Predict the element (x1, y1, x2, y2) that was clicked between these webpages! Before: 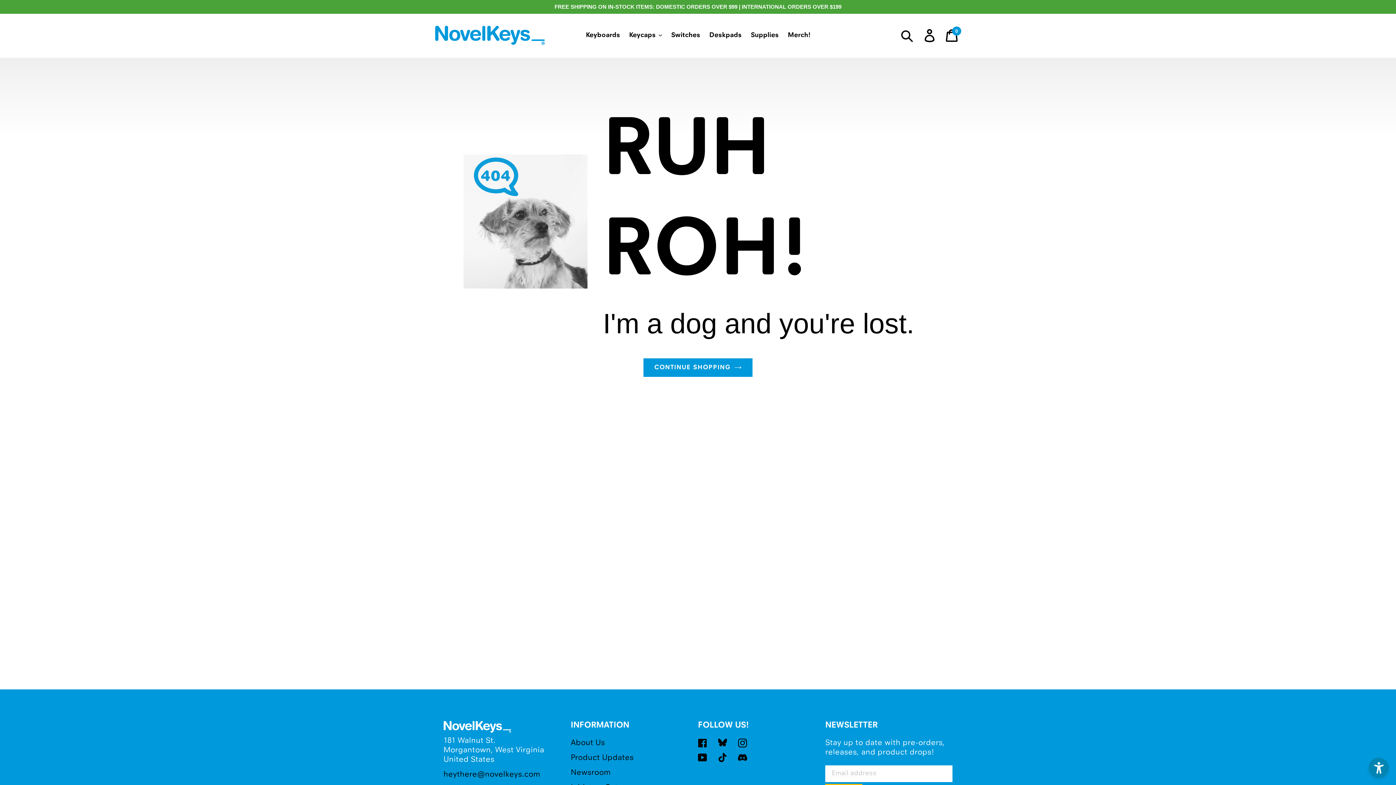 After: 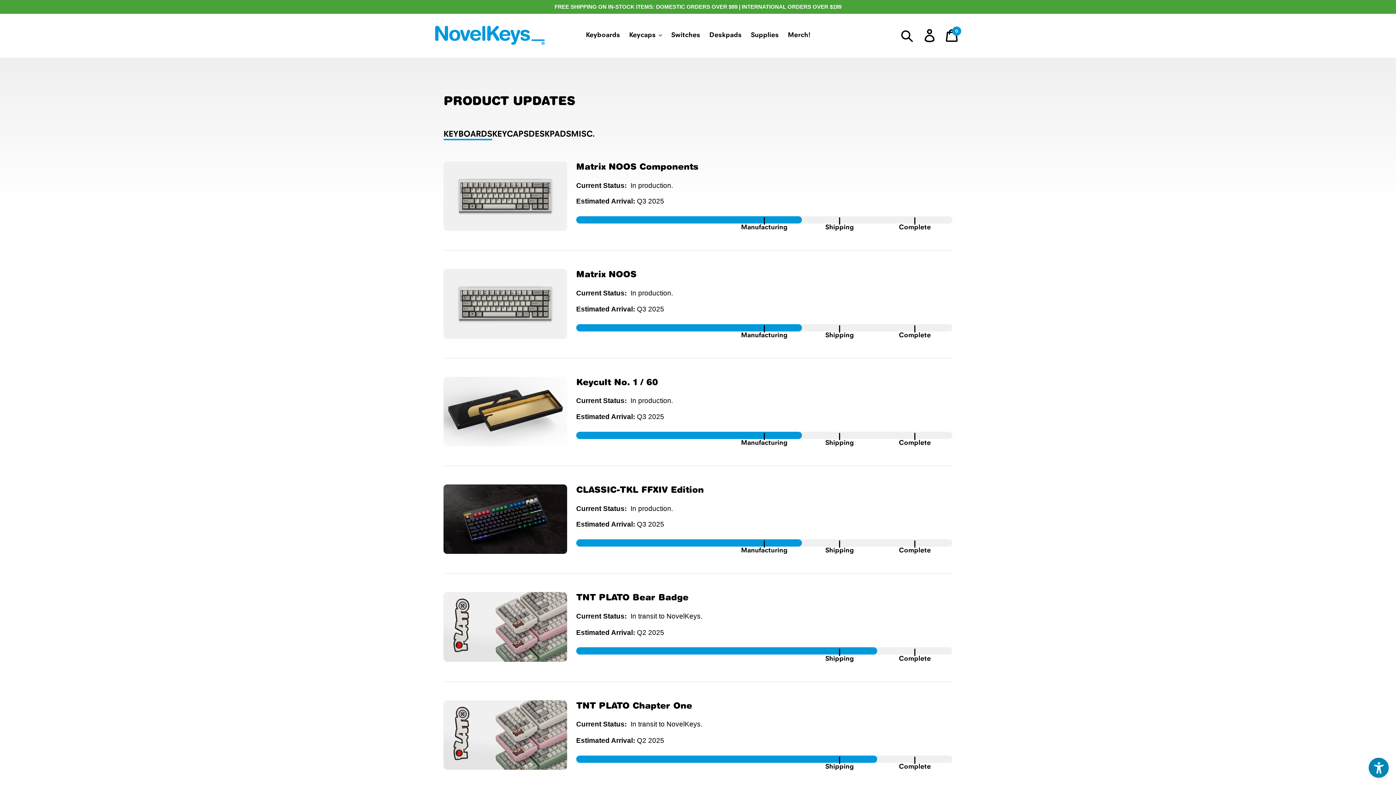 Action: bbox: (570, 754, 633, 762) label: Product Updates